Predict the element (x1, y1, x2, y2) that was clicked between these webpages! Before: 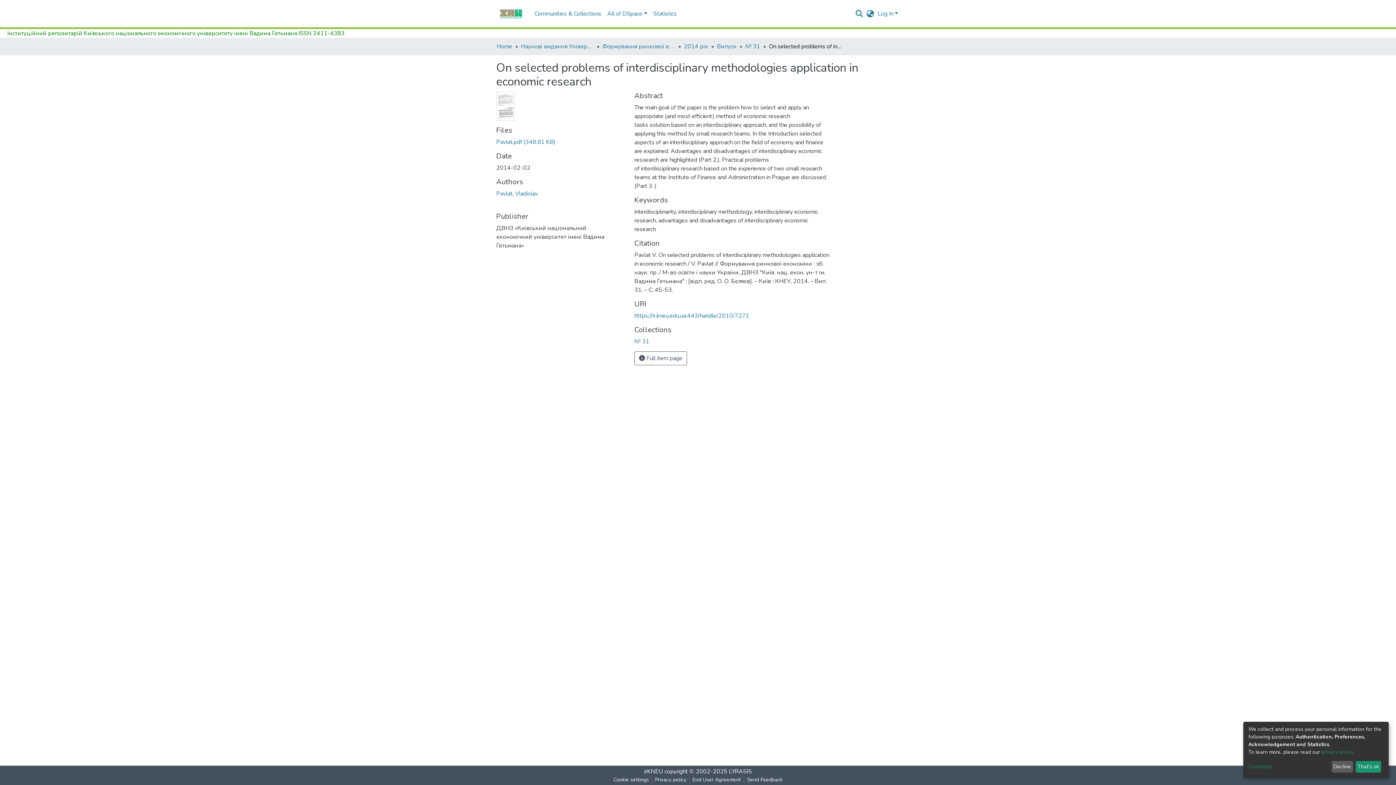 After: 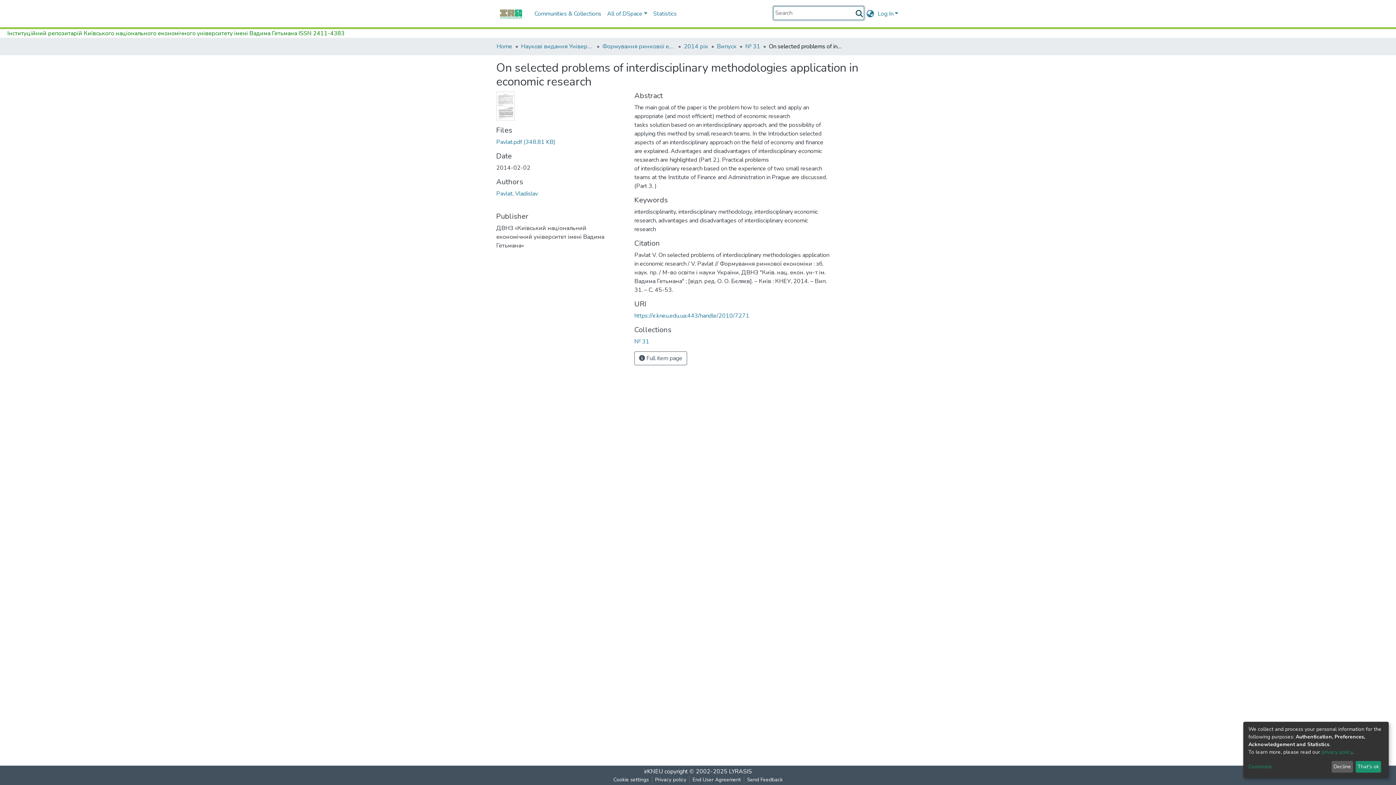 Action: label: Submit search bbox: (854, 9, 864, 18)